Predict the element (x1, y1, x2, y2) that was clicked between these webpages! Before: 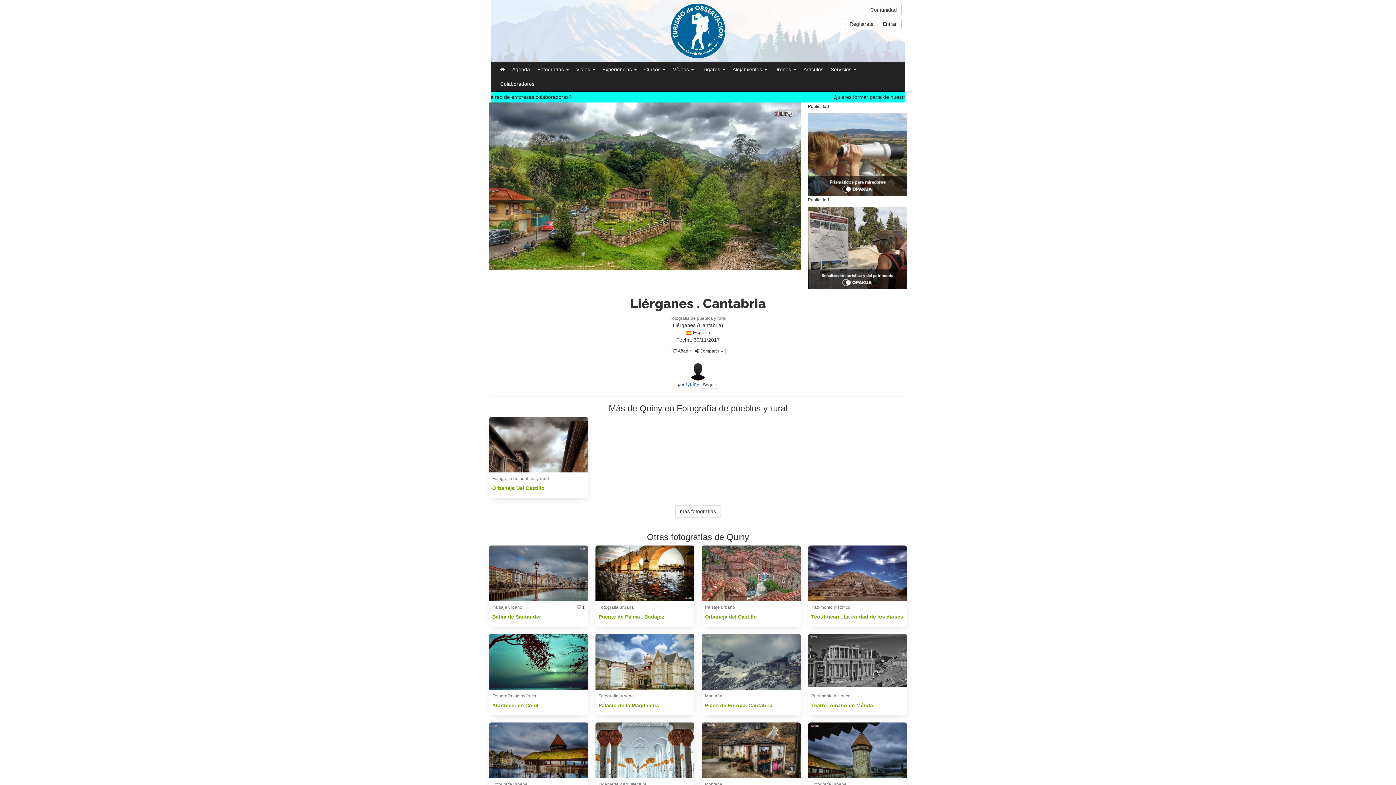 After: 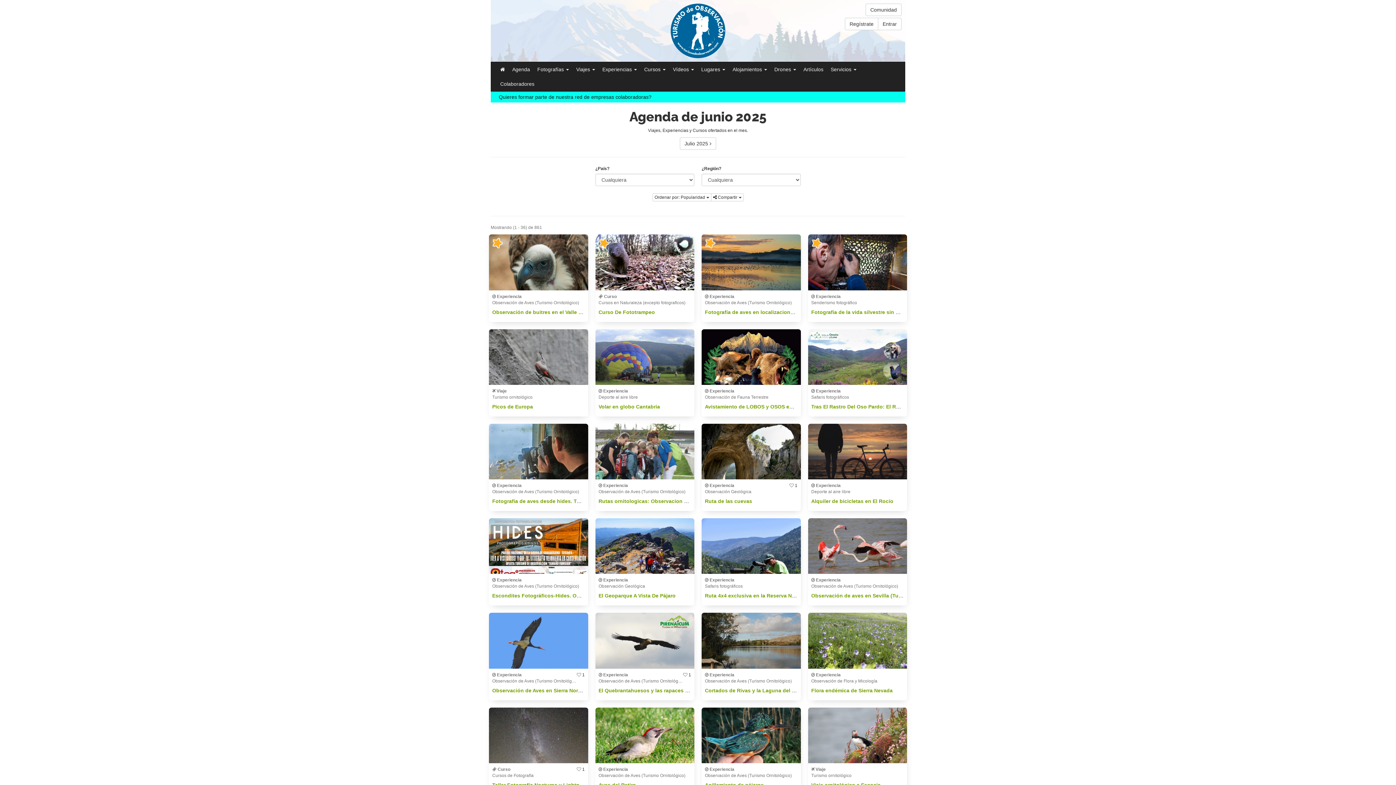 Action: label: Agenda bbox: (508, 62, 533, 76)